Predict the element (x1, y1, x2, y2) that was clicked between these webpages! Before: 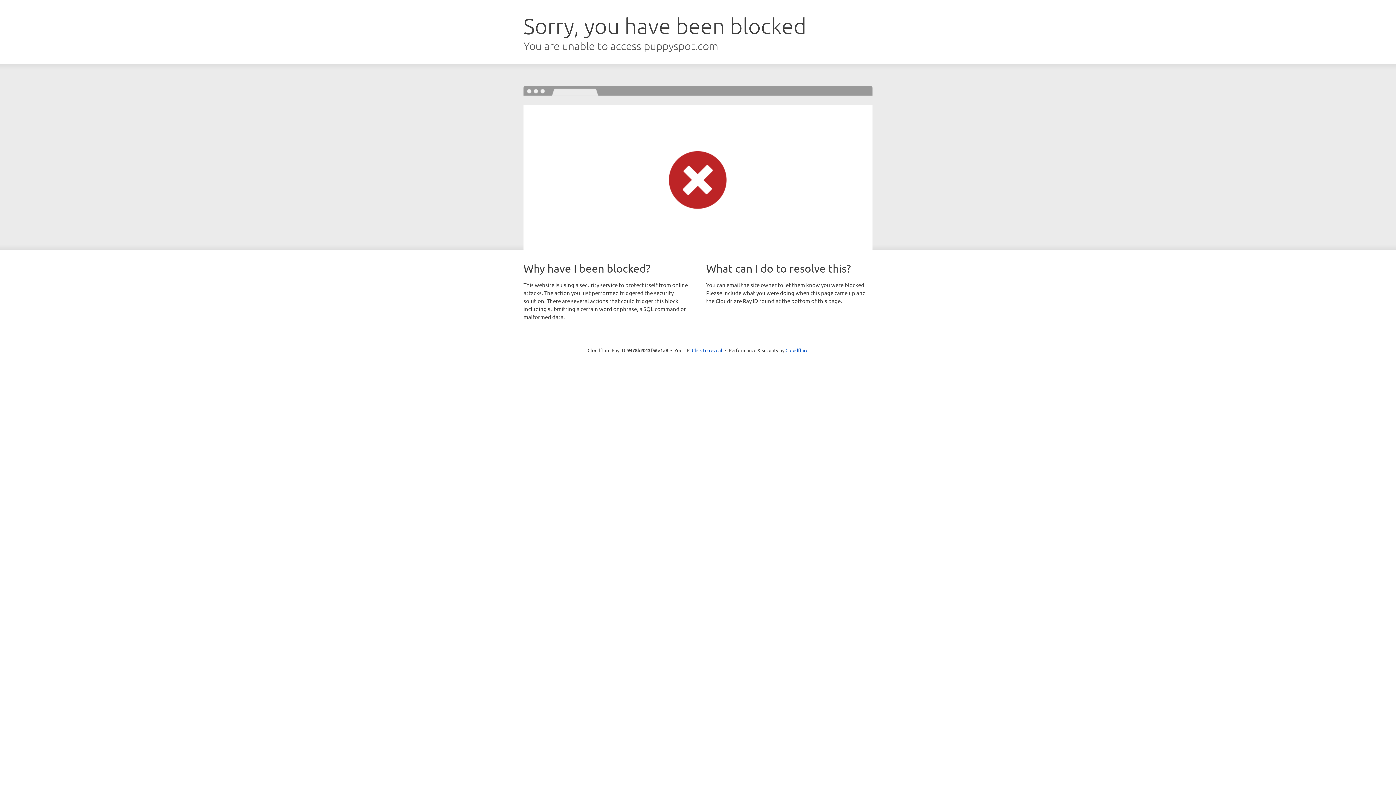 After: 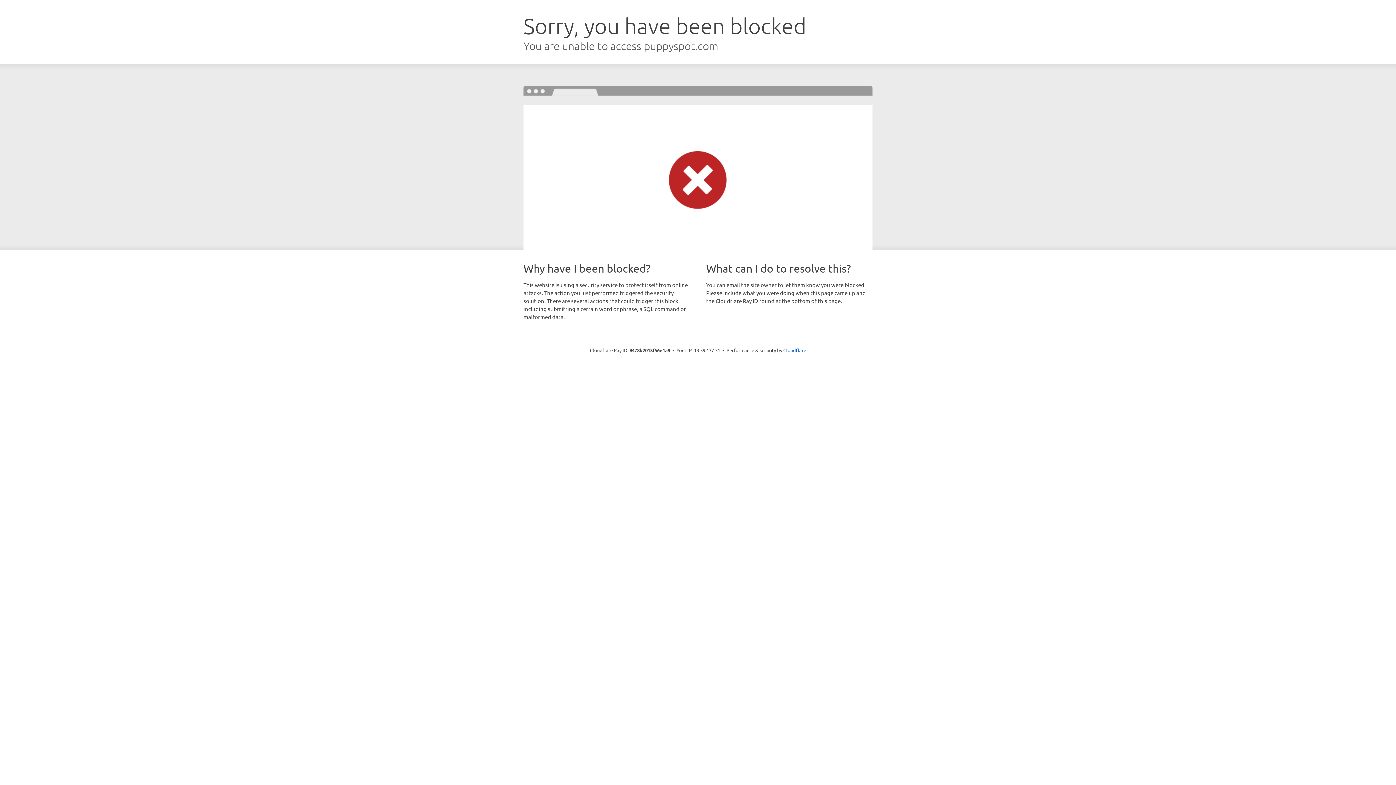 Action: label: Click to reveal bbox: (692, 346, 722, 353)